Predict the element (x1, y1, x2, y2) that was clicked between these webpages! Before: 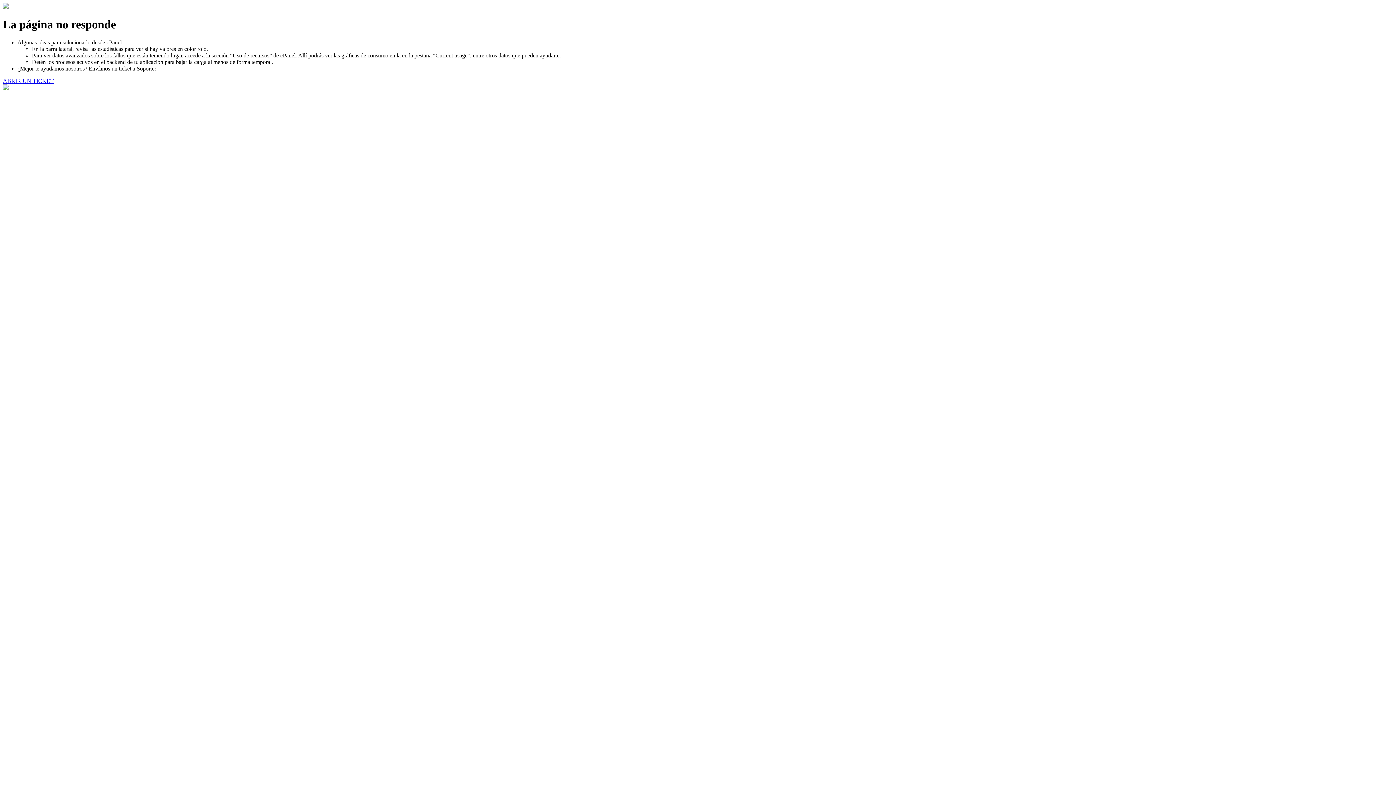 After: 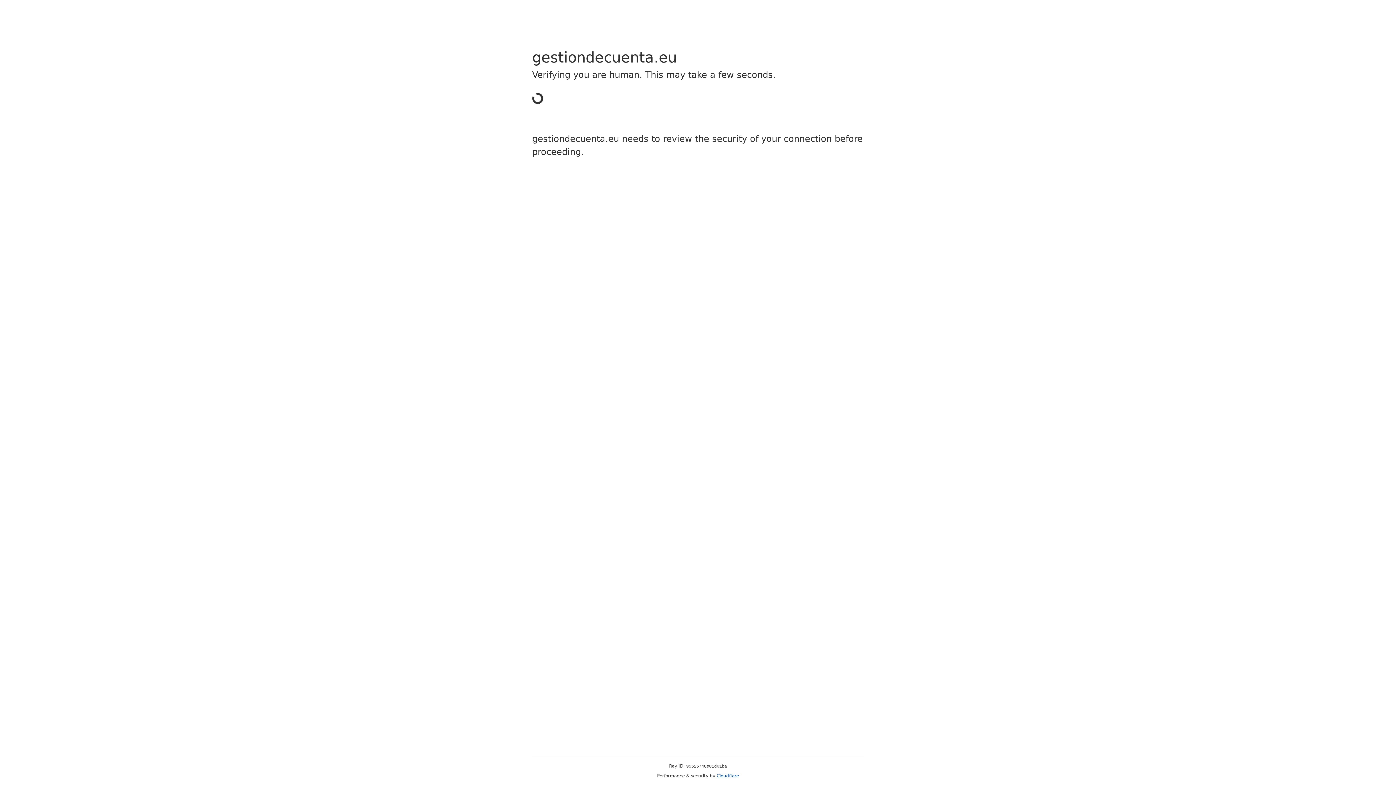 Action: bbox: (2, 77, 53, 83) label: ABRIR UN TICKET